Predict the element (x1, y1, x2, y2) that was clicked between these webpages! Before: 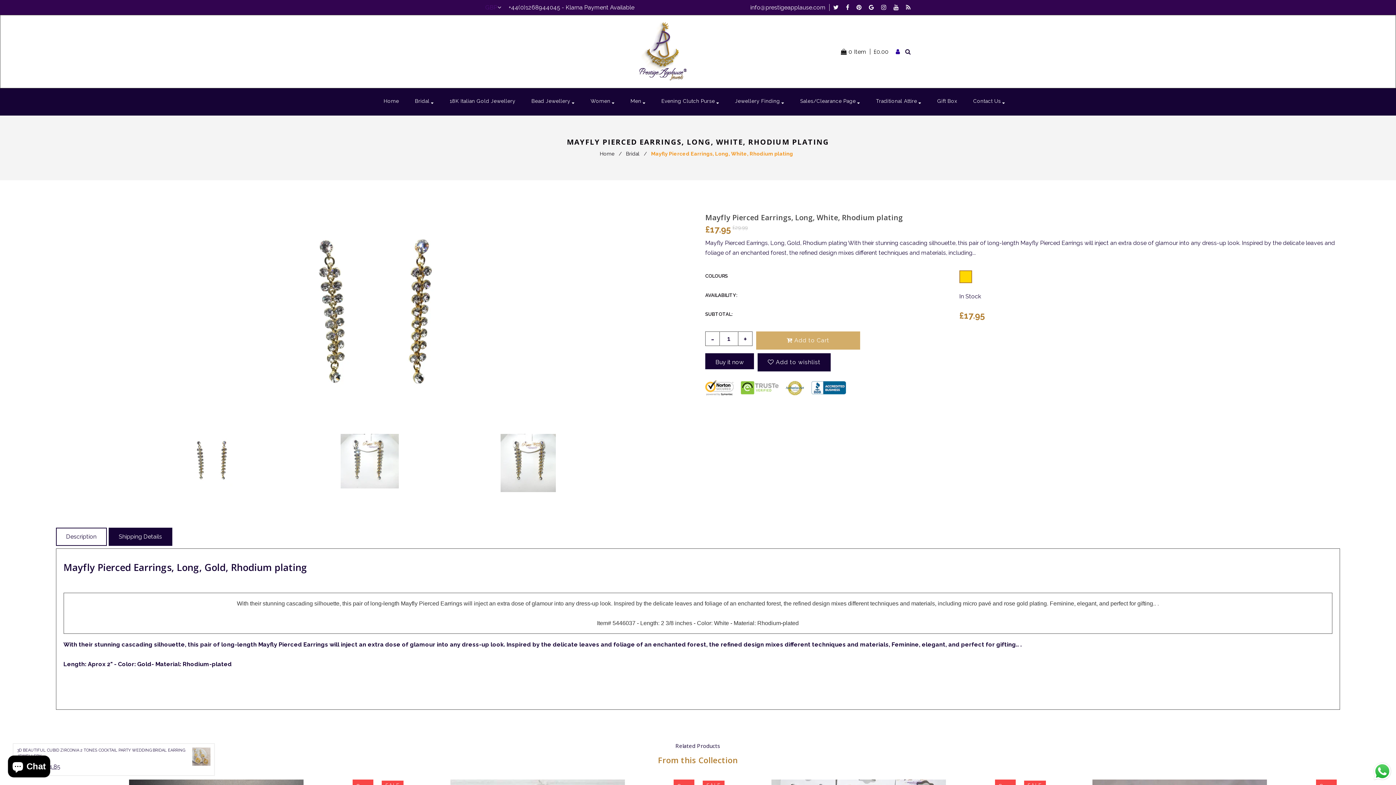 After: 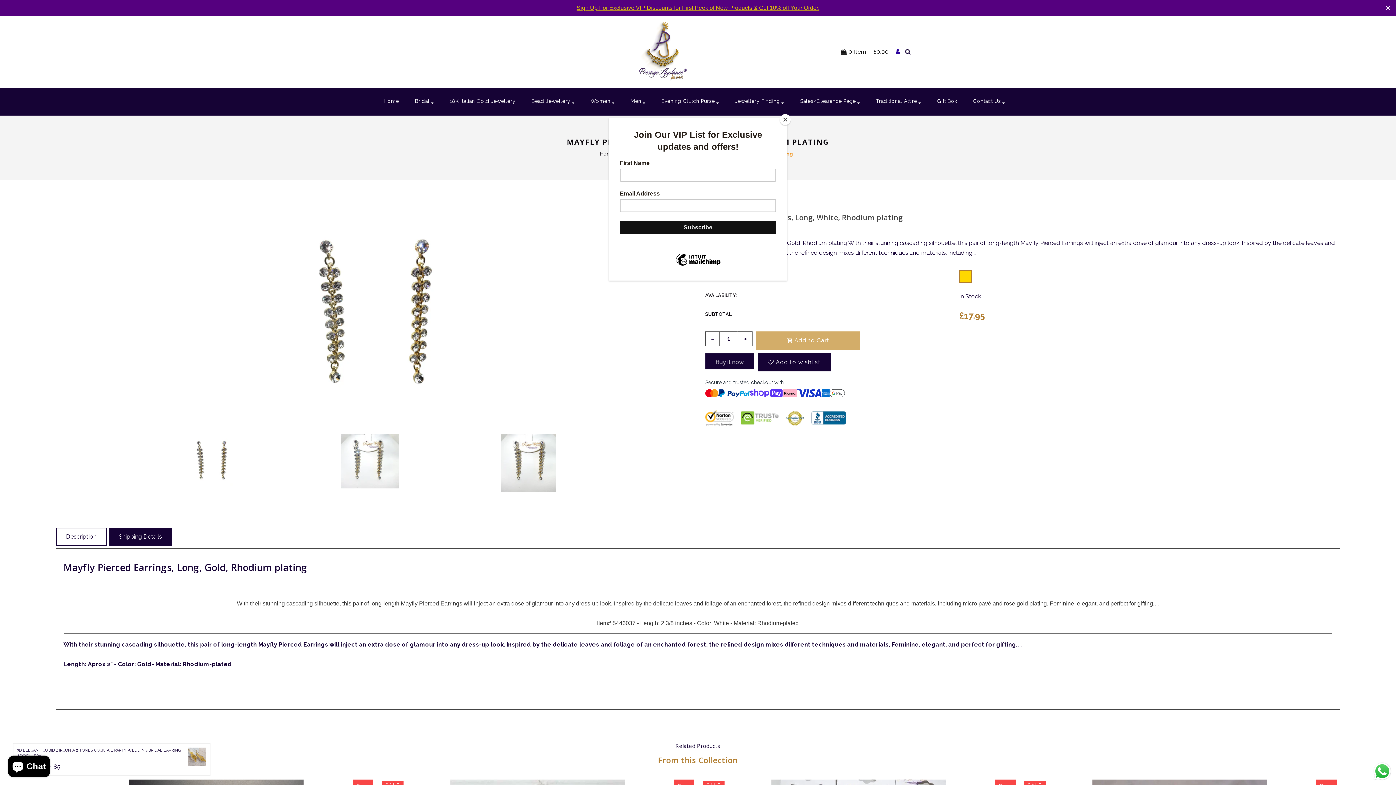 Action: bbox: (750, 4, 829, 10) label: info@prestigeapplause.com